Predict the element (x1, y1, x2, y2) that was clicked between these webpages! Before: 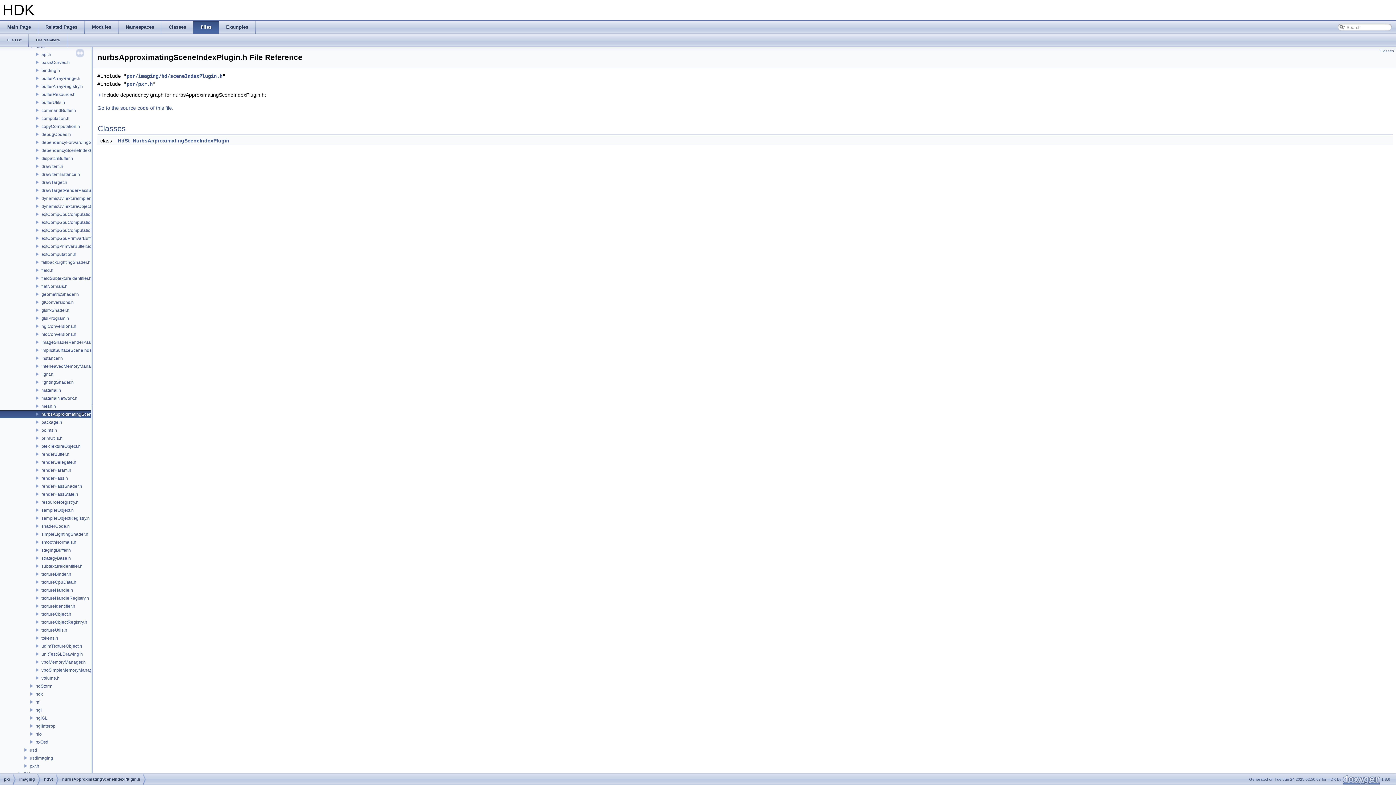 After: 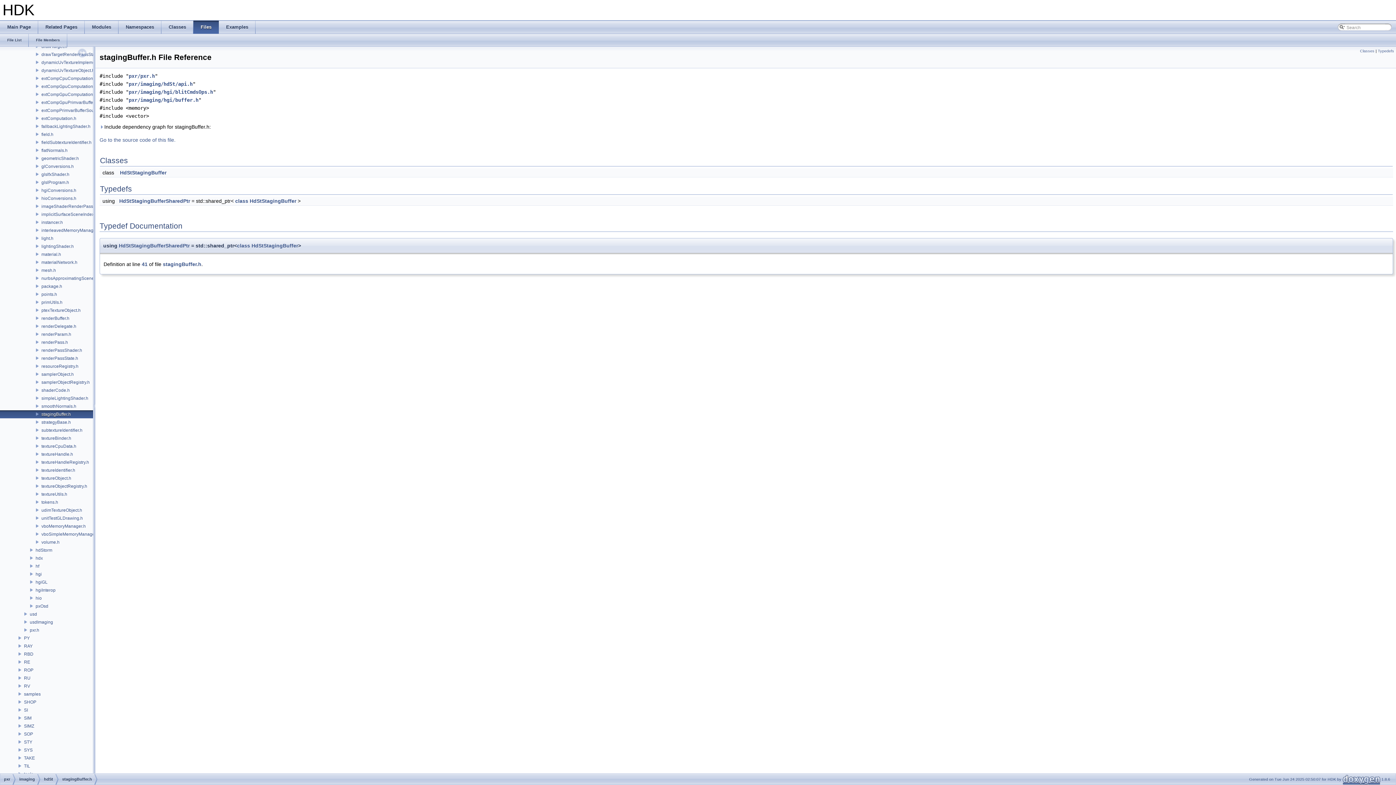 Action: bbox: (40, 547, 71, 553) label: stagingBuffer.h